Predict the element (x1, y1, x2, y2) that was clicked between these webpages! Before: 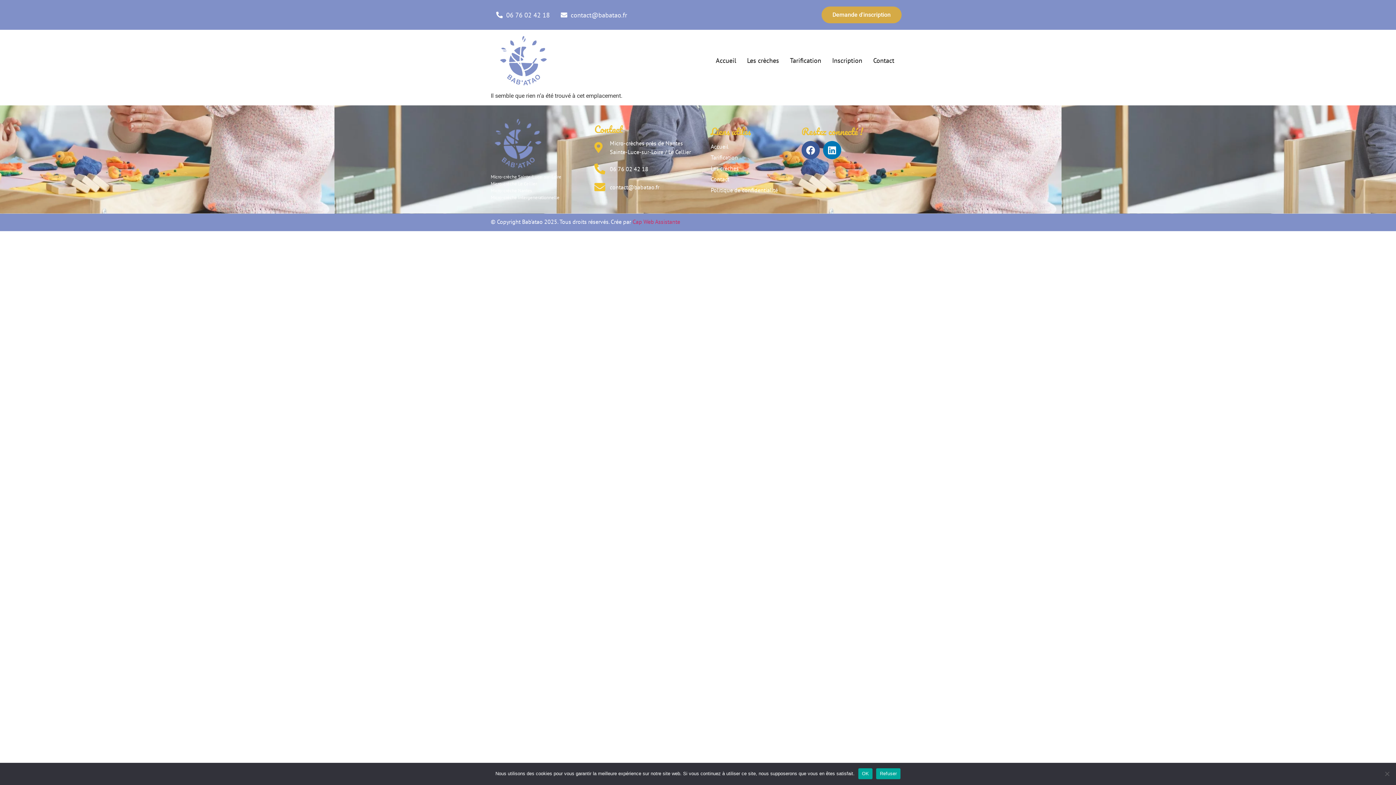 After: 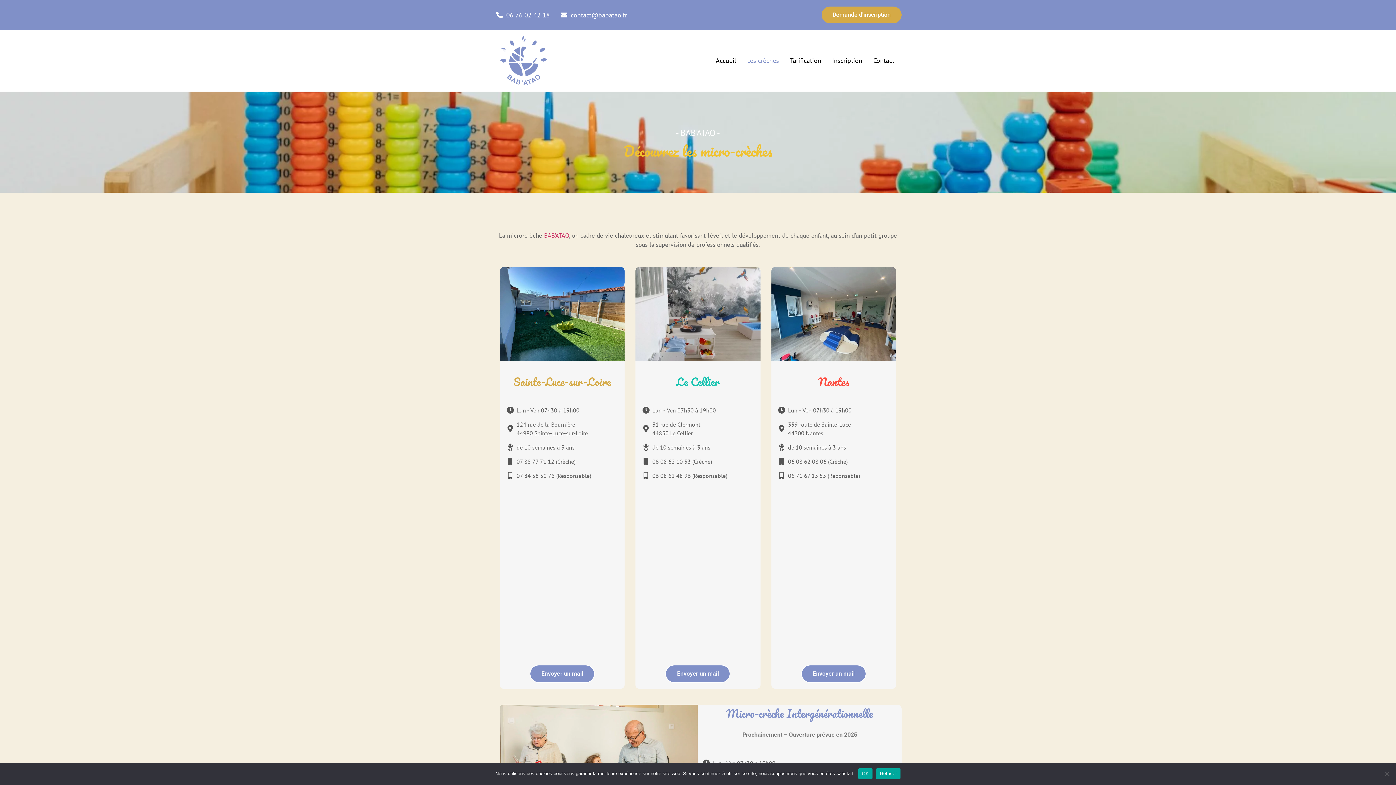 Action: bbox: (741, 52, 784, 69) label: Les crèches